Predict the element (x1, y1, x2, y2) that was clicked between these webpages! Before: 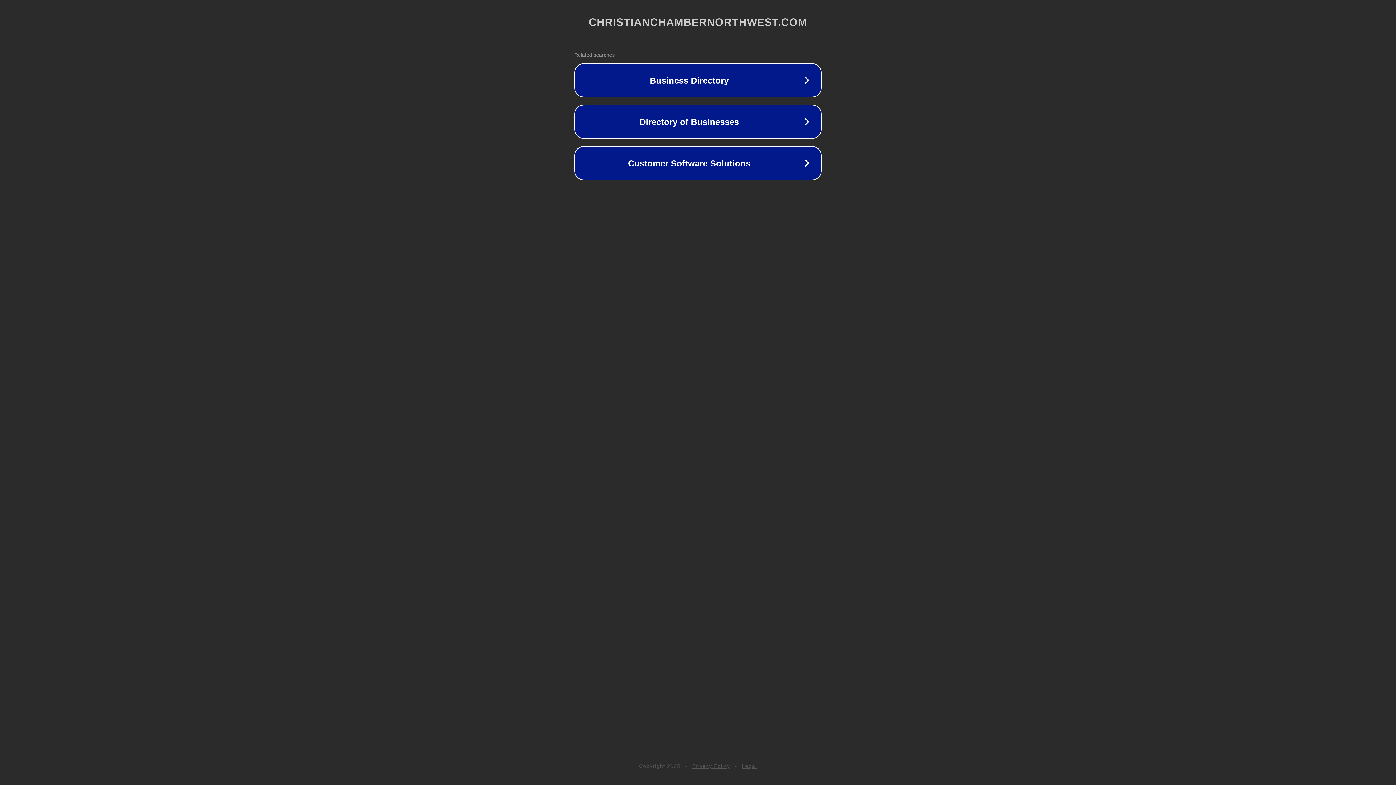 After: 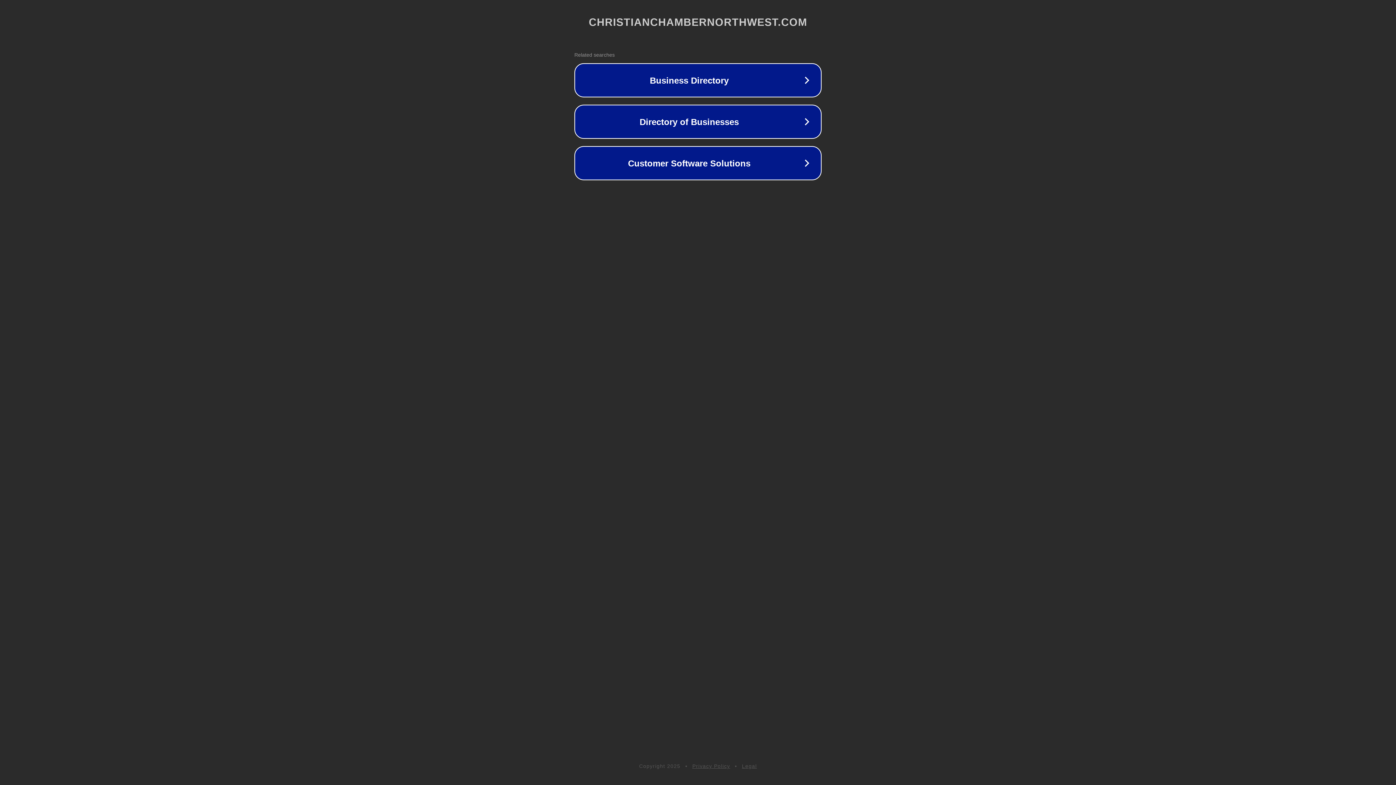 Action: label: Privacy Policy bbox: (692, 763, 730, 769)